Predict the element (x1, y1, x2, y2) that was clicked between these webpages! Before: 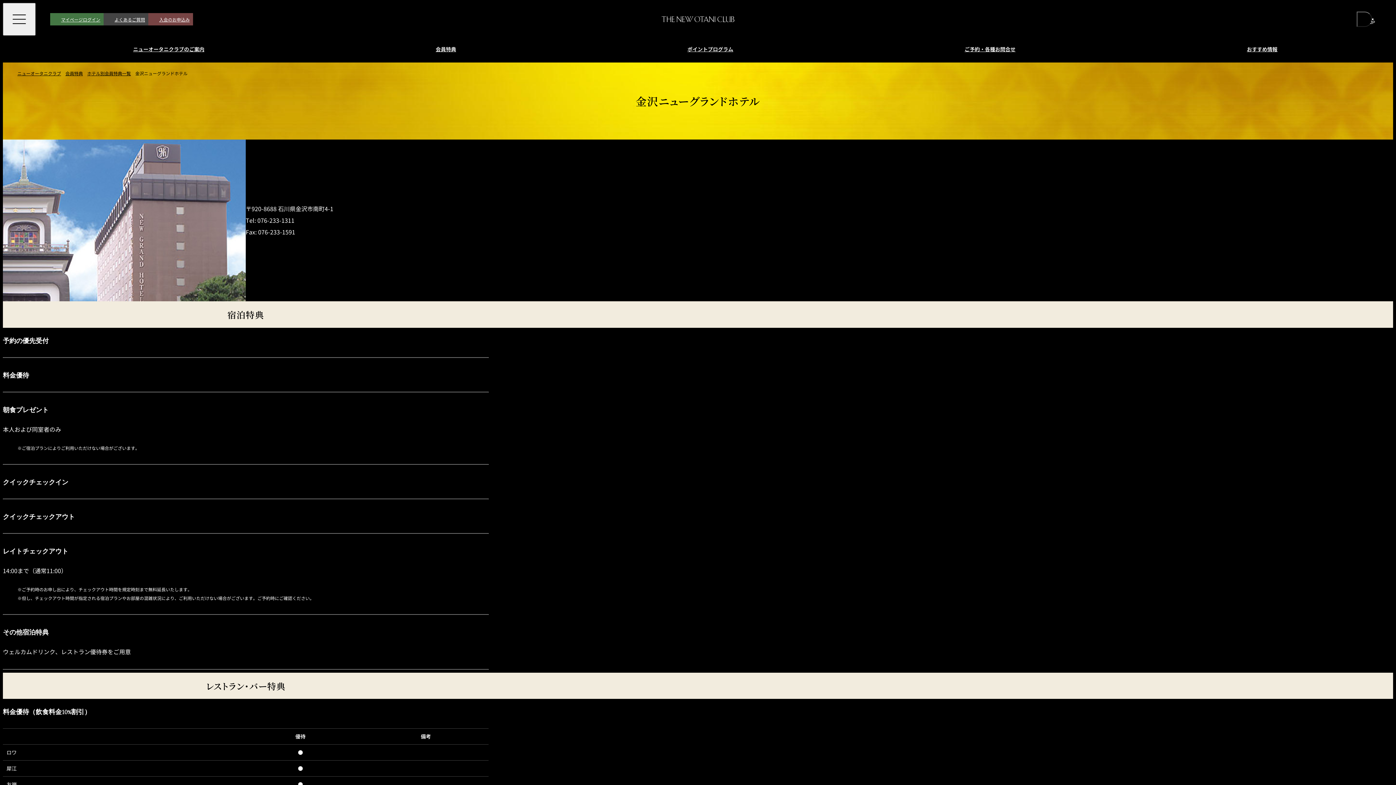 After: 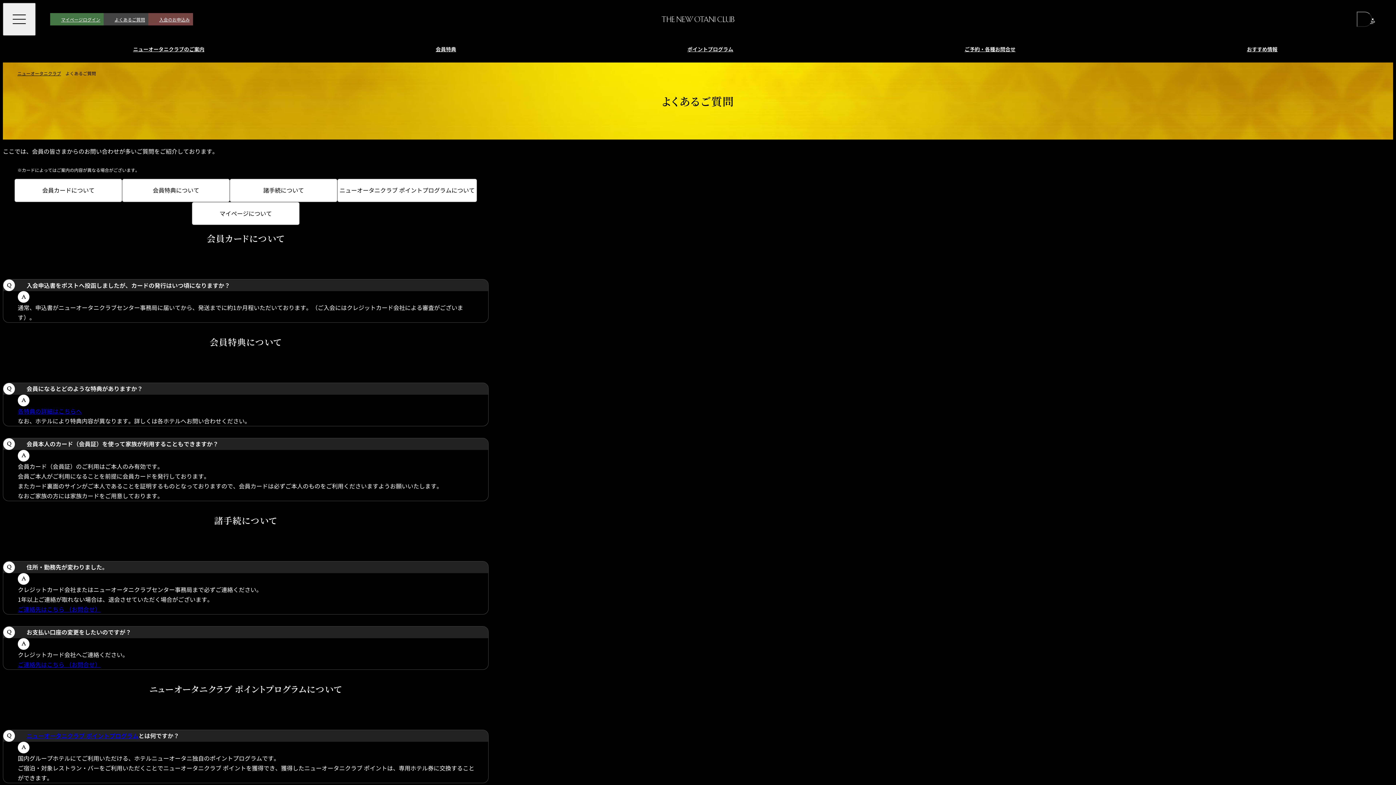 Action: bbox: (103, 13, 148, 25) label: よくあるご質問